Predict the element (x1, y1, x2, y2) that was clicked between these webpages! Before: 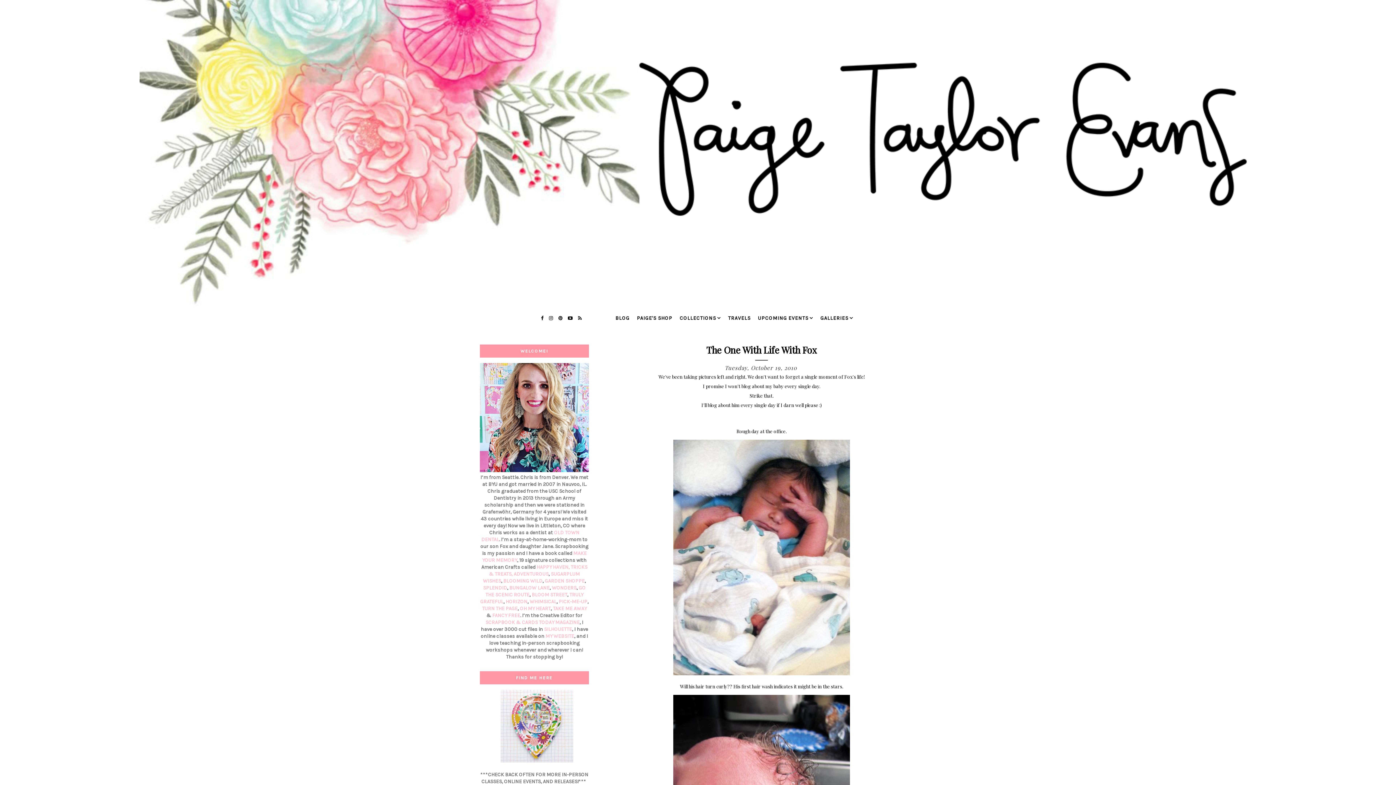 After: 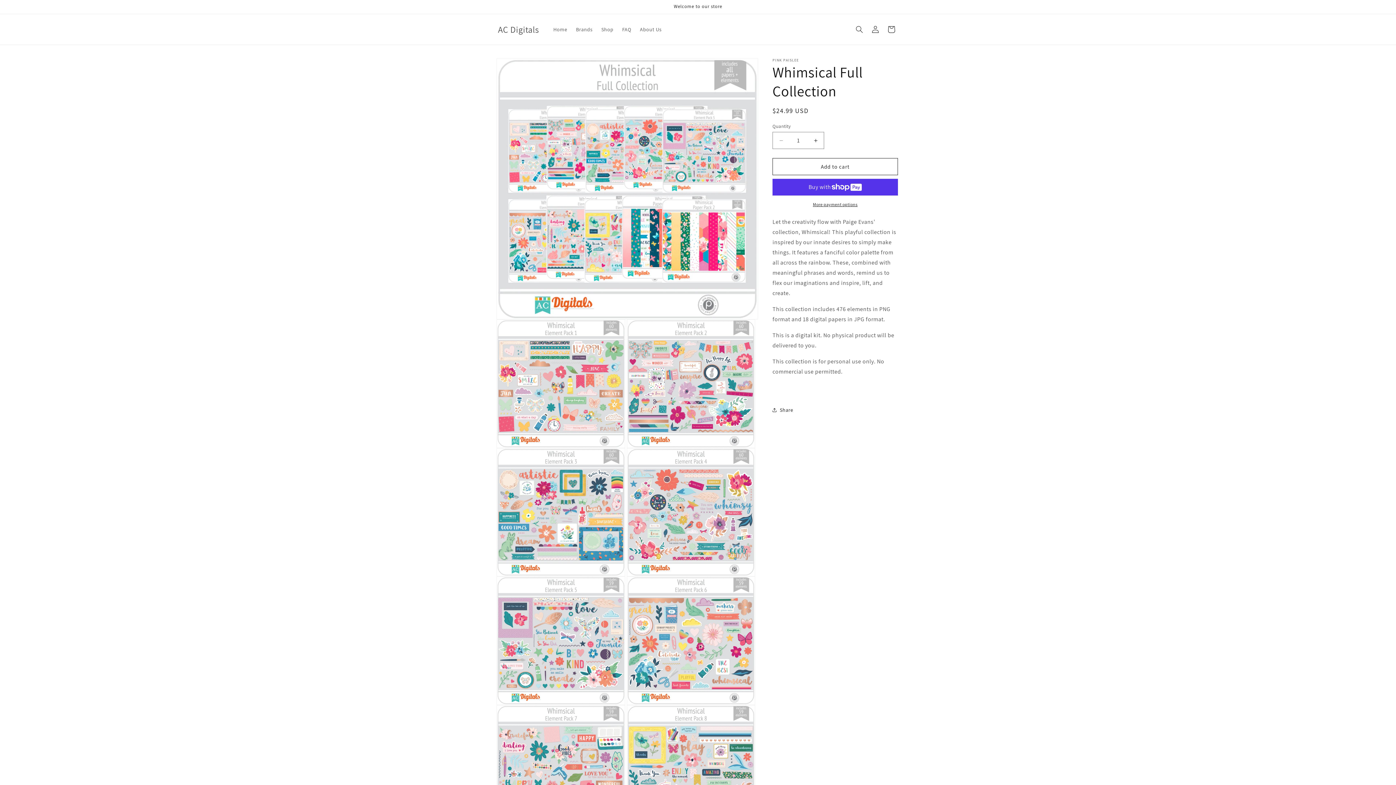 Action: bbox: (529, 598, 556, 605) label: WHIMSICAL